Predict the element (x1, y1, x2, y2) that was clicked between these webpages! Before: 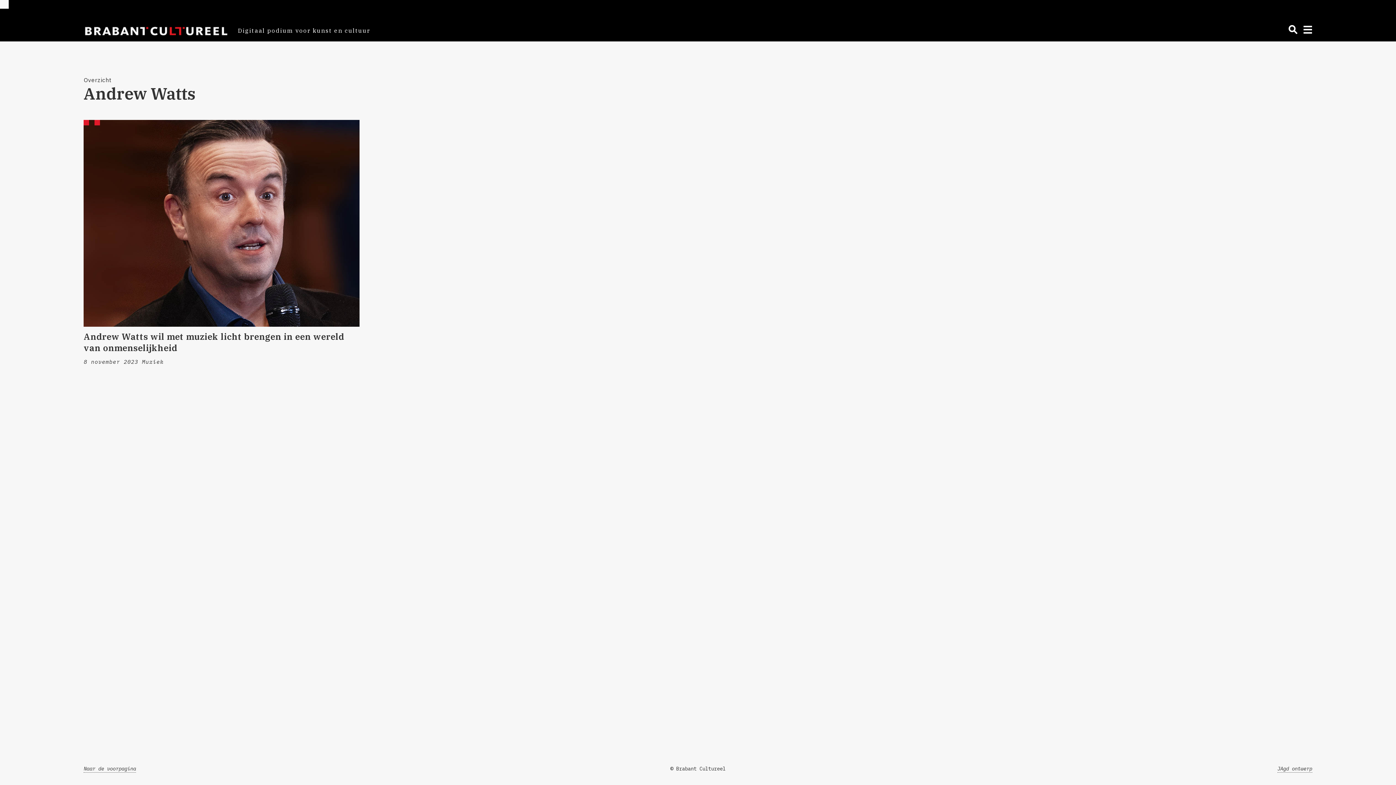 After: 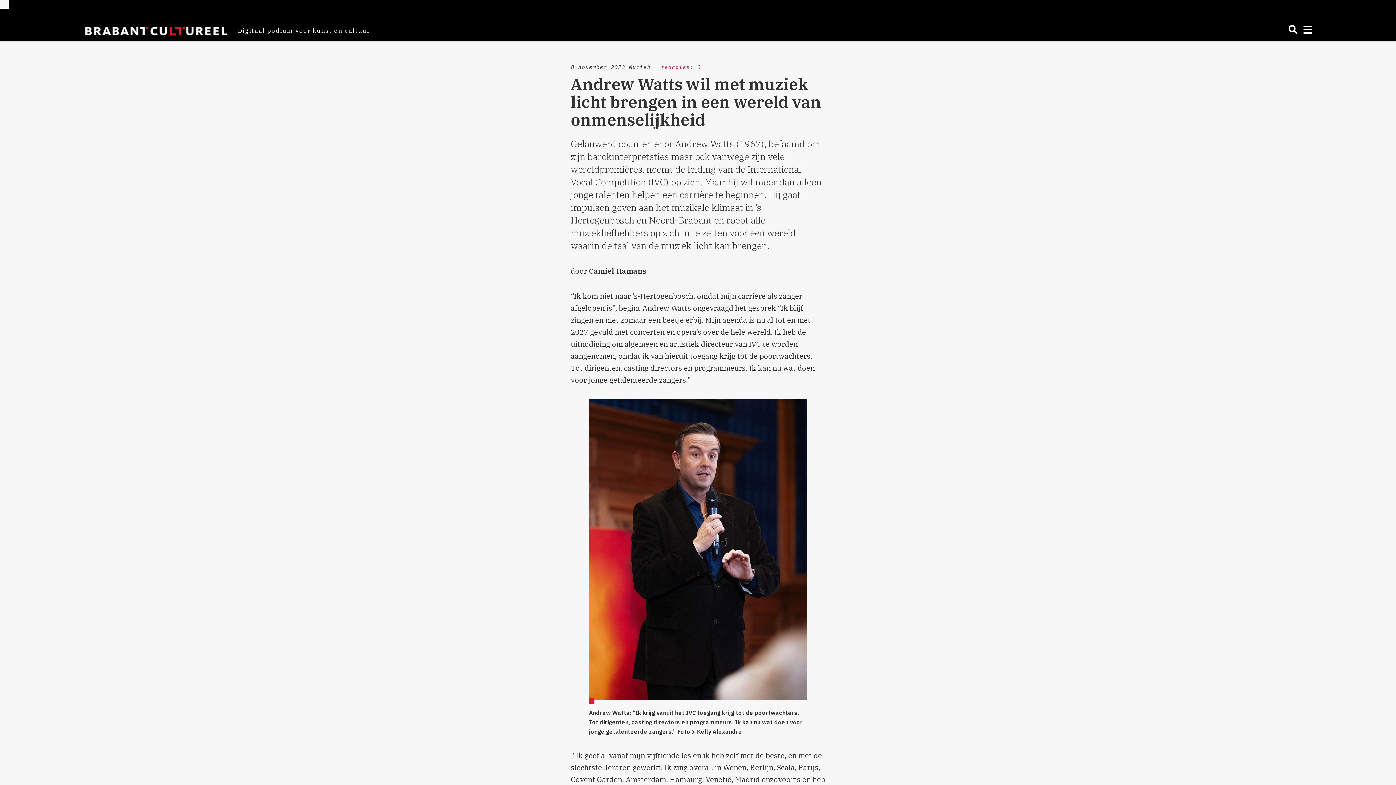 Action: bbox: (83, 120, 359, 326)